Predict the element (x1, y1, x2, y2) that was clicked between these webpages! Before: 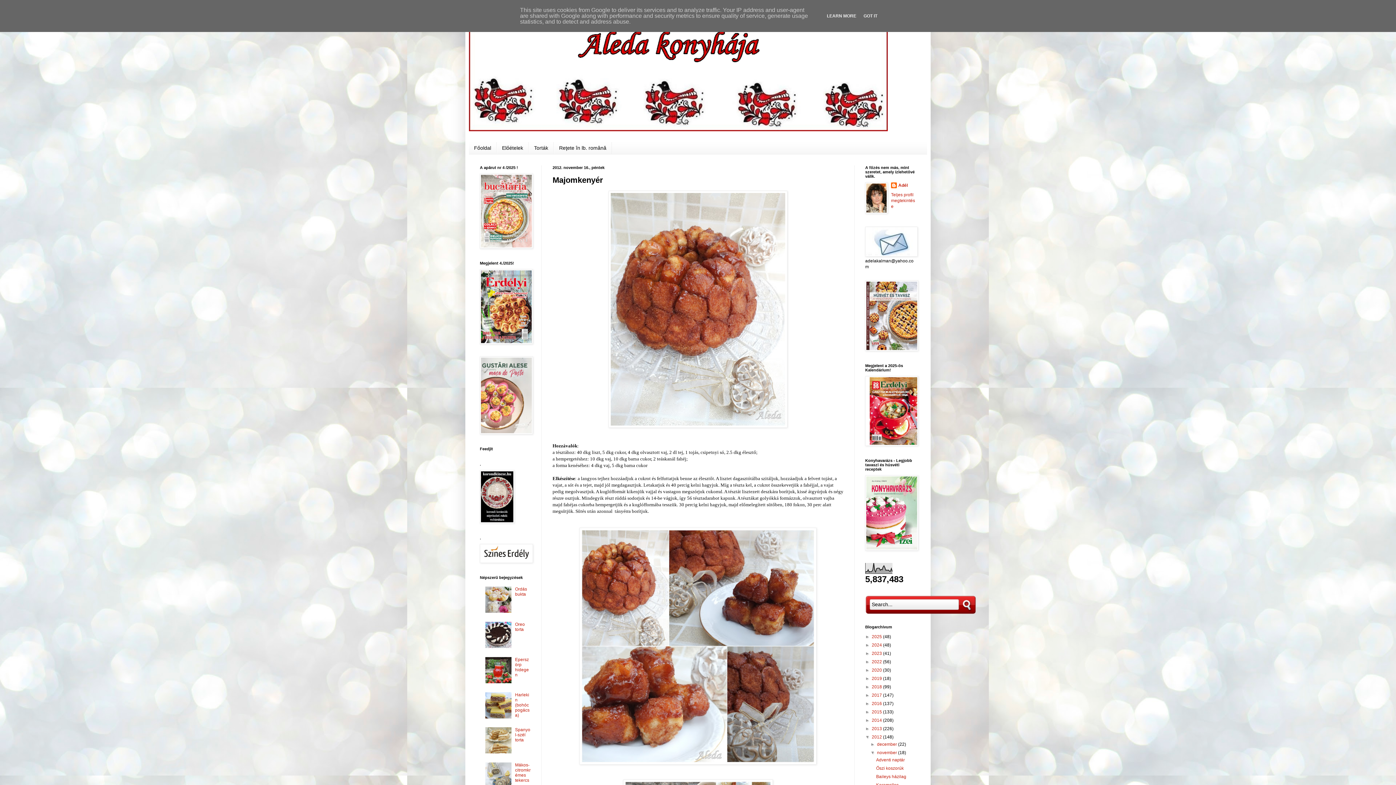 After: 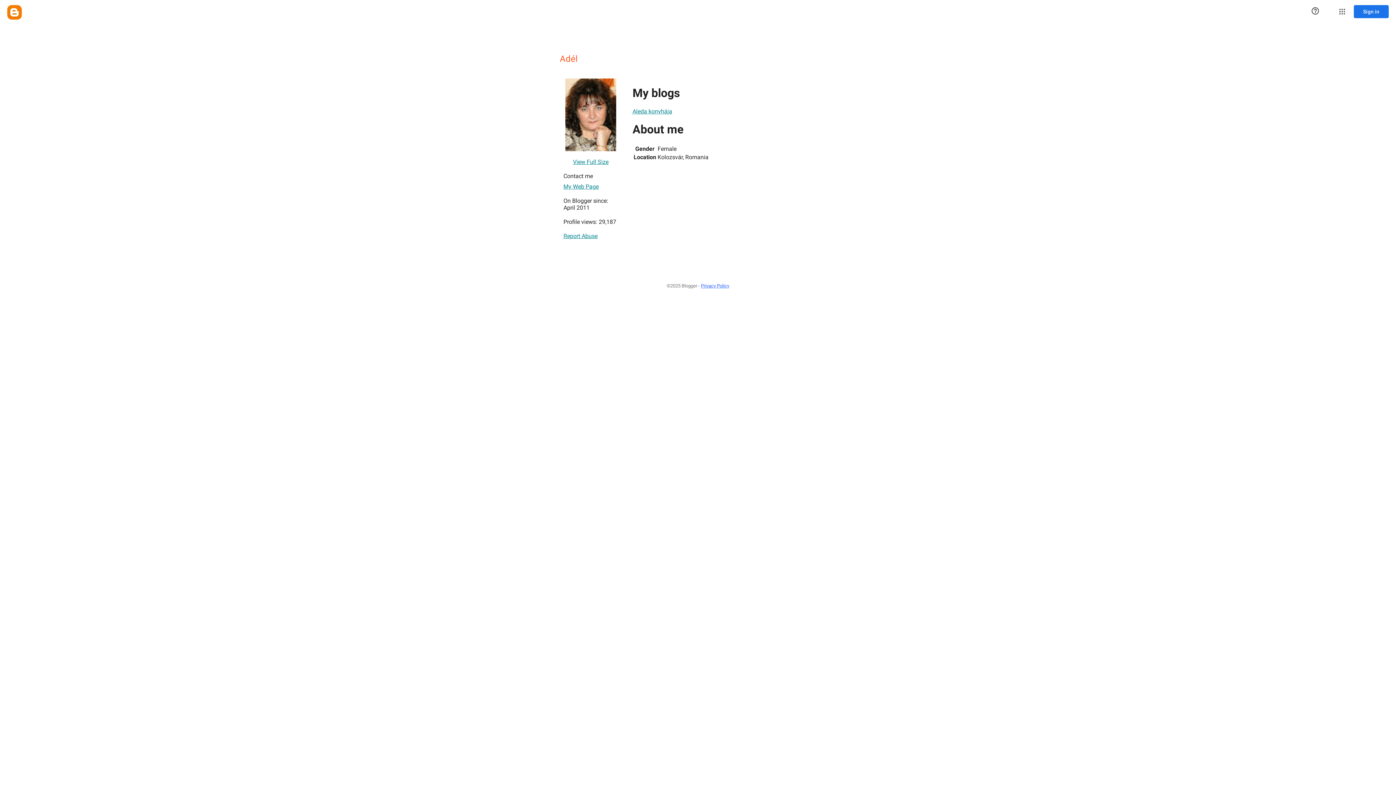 Action: bbox: (891, 192, 915, 209) label: Teljes profil megtekintése